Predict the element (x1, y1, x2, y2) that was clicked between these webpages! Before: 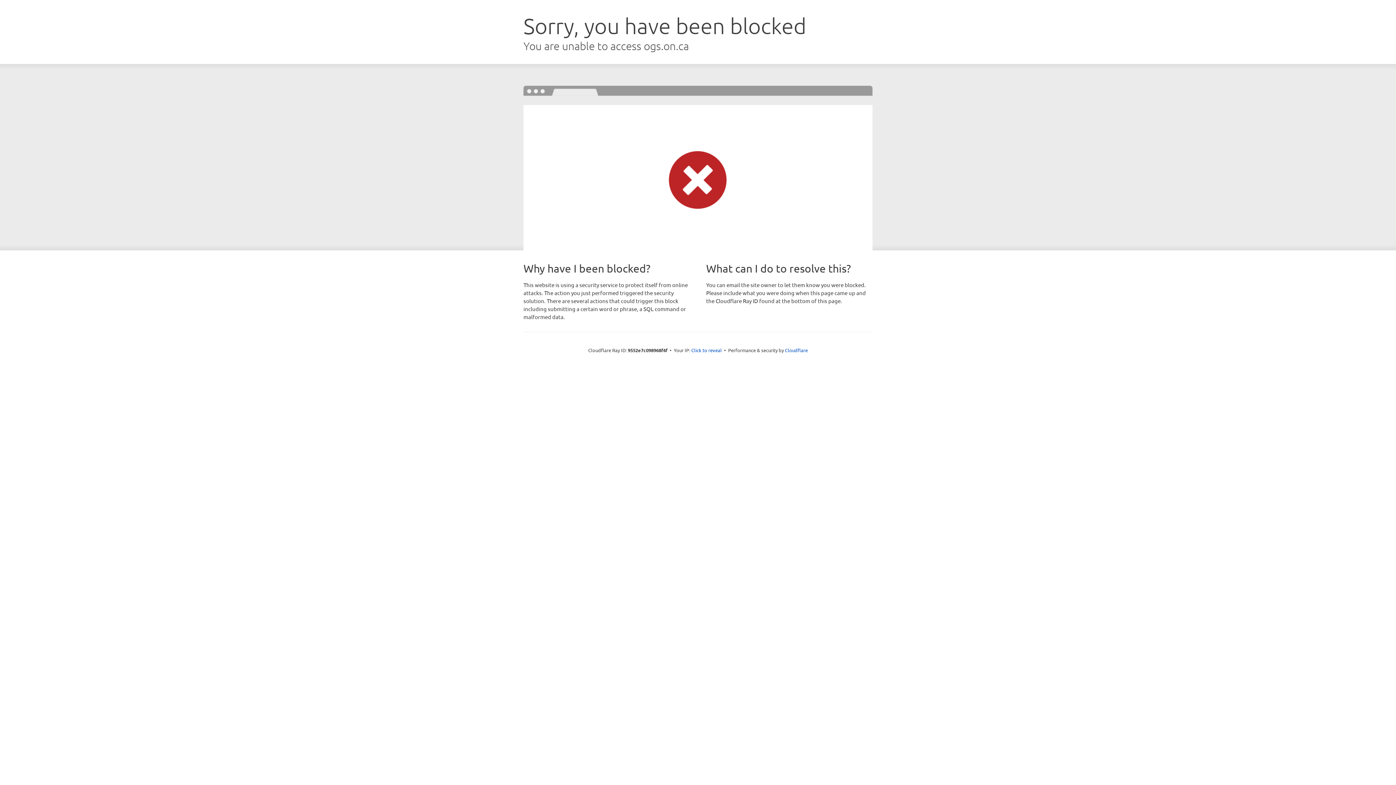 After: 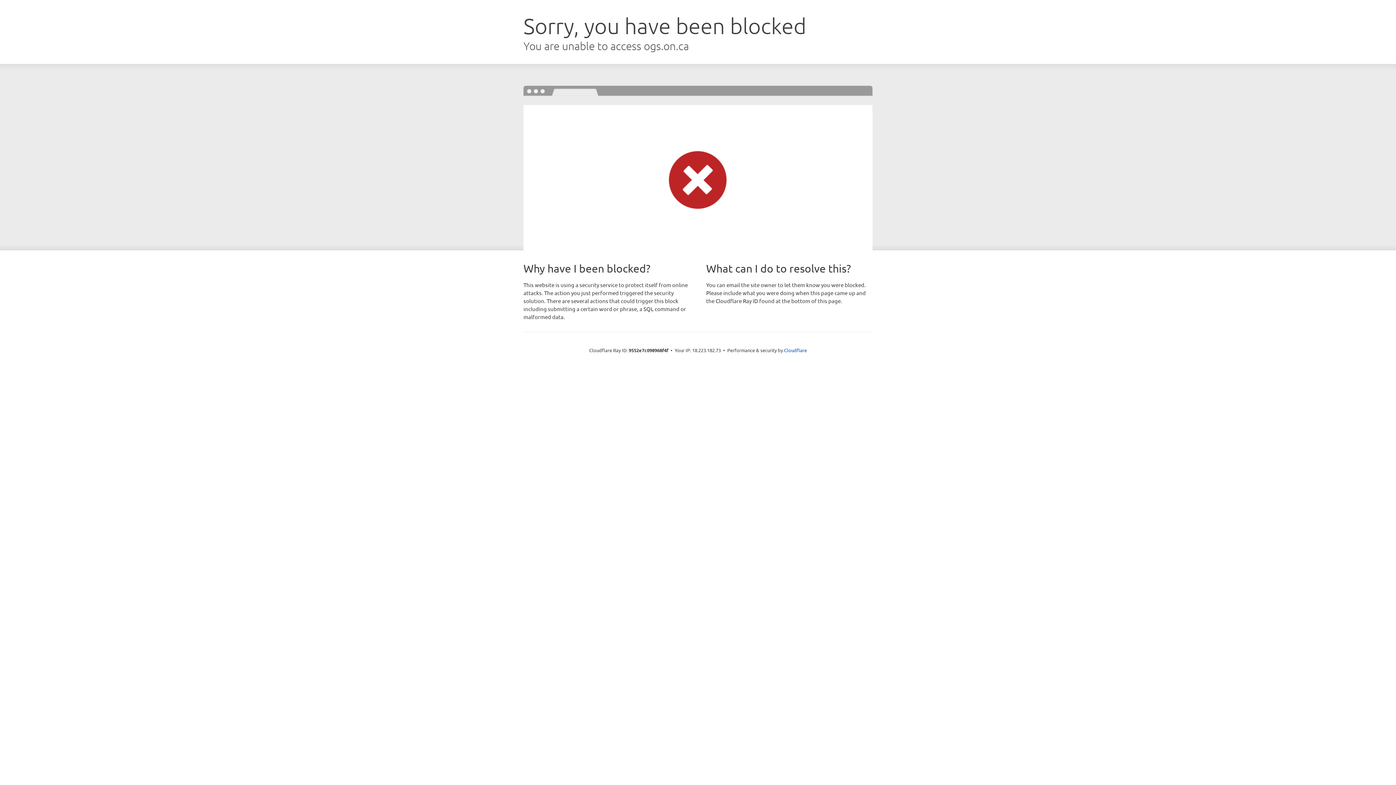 Action: label: Click to reveal bbox: (691, 346, 722, 353)